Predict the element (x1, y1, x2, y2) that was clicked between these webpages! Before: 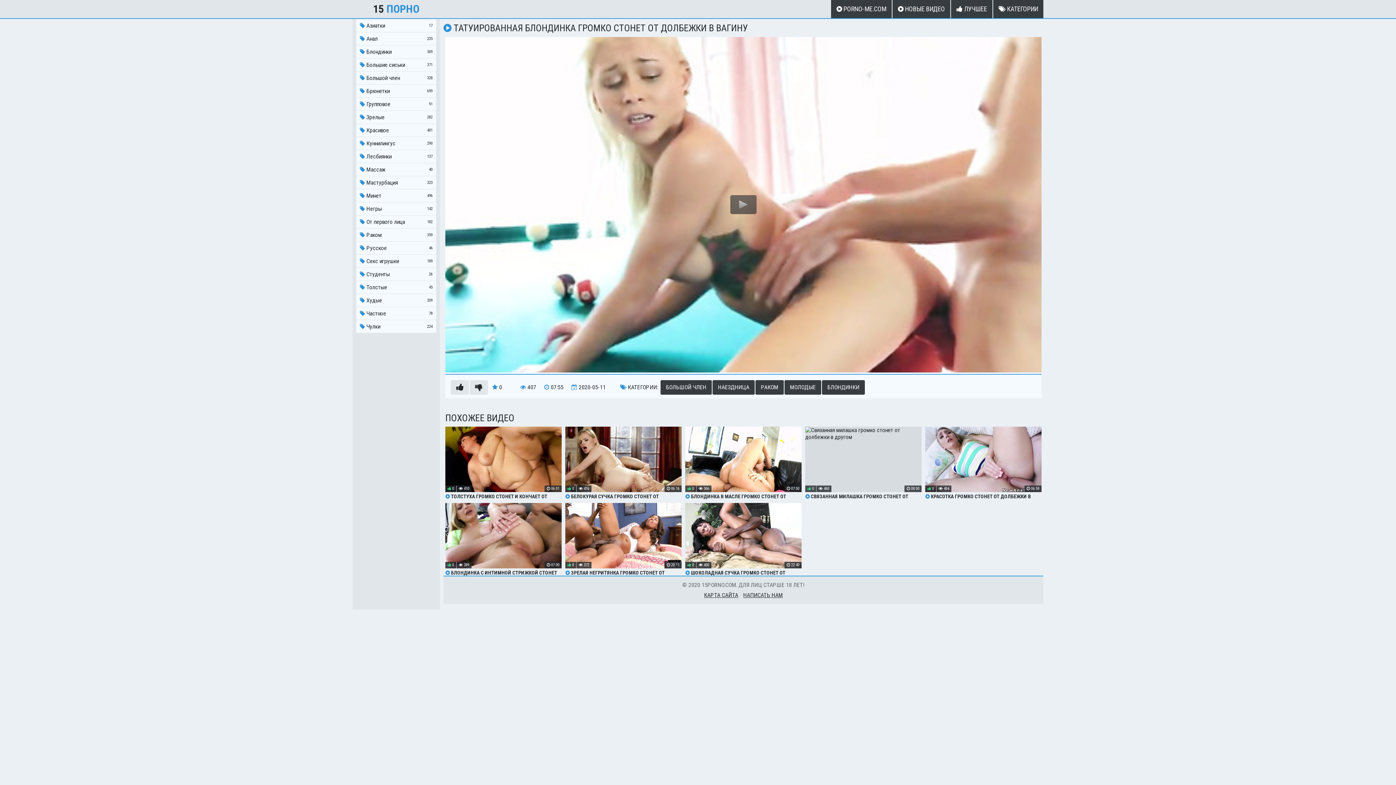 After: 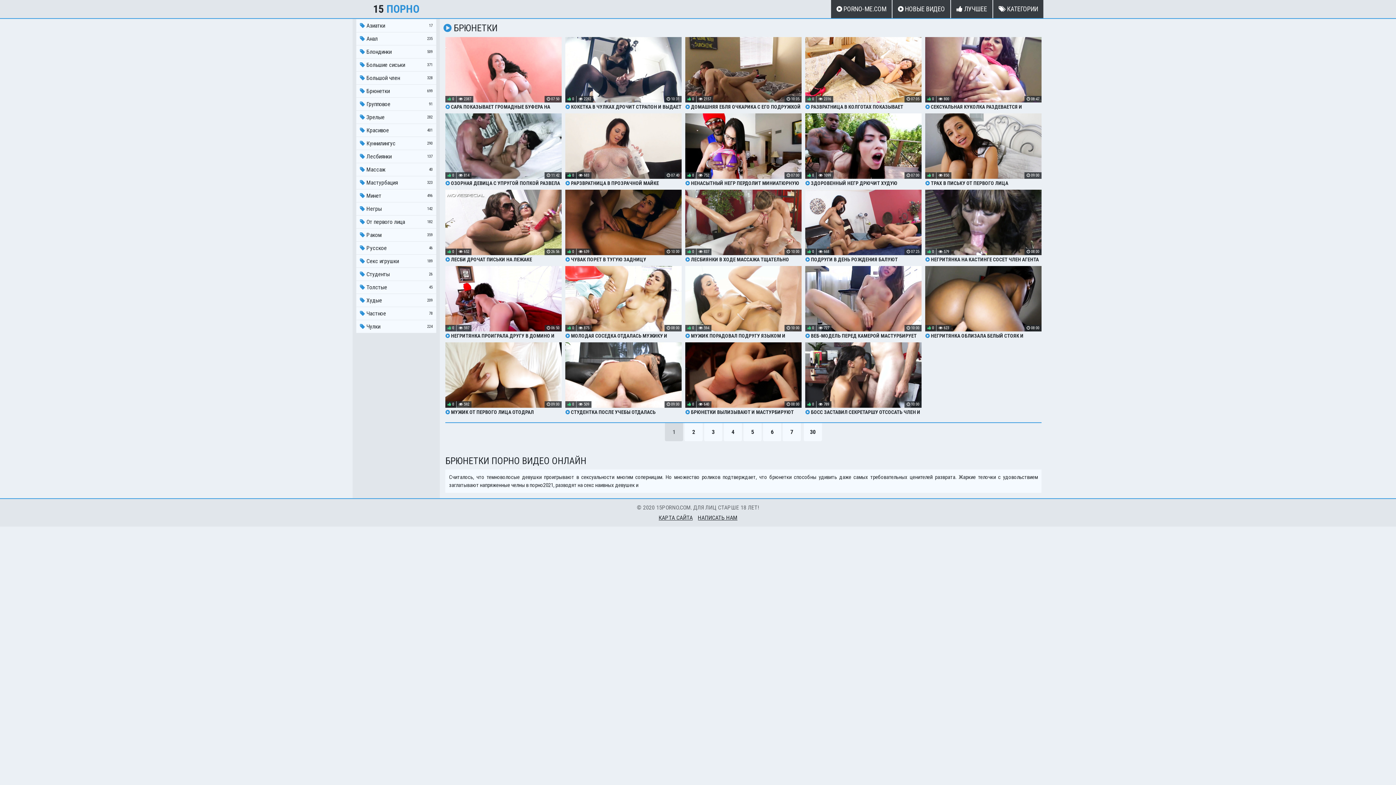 Action: bbox: (356, 84, 436, 97) label:  Брюнетки
699